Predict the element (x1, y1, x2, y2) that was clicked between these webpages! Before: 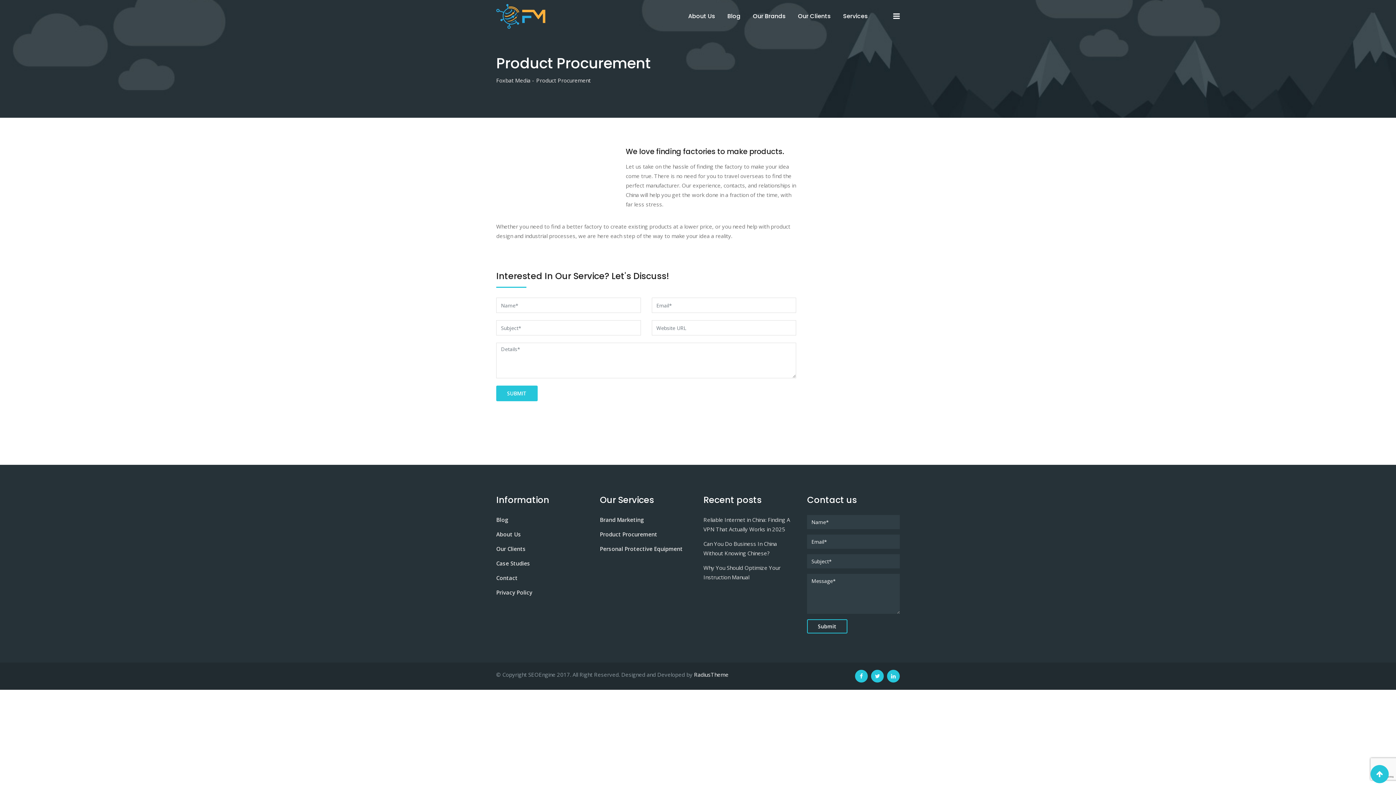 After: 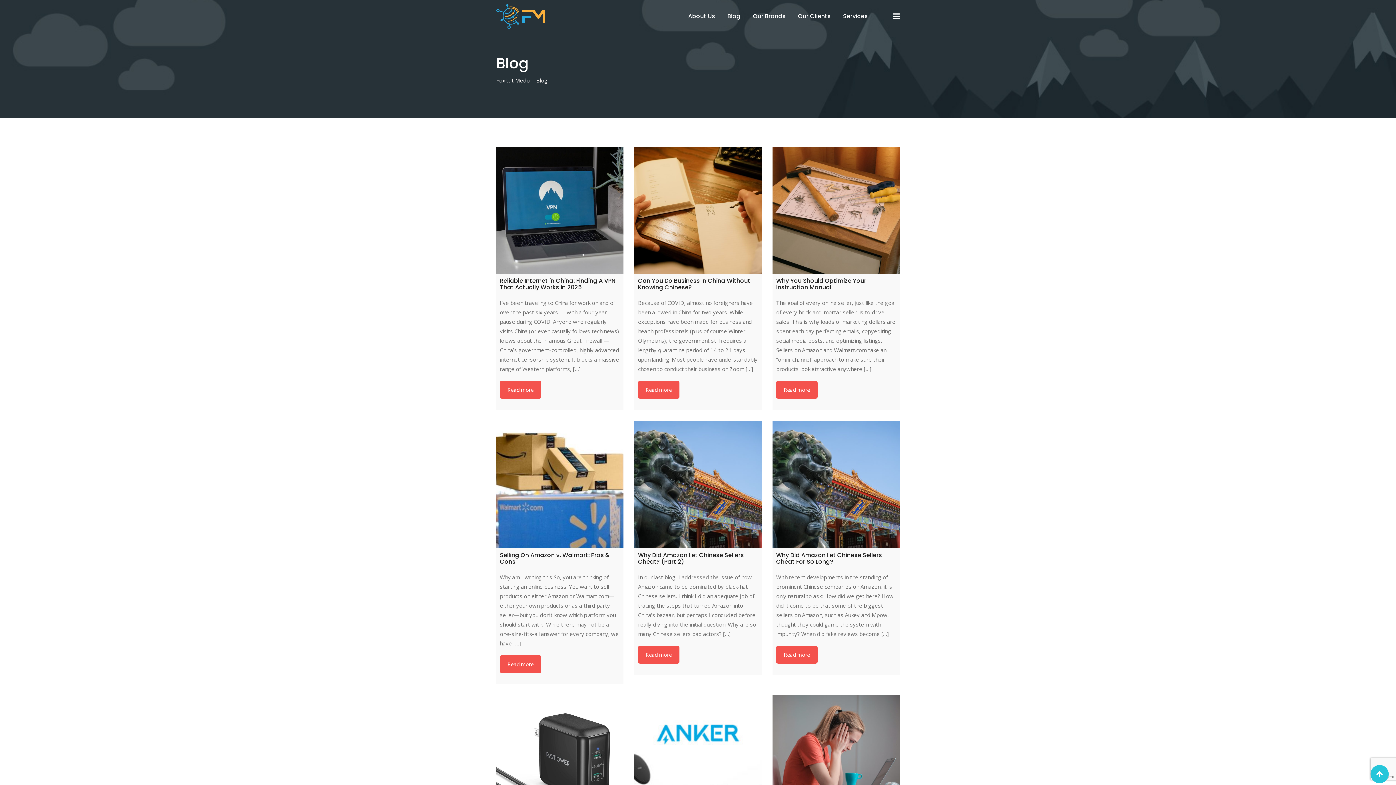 Action: label: Blog bbox: (722, 0, 746, 32)